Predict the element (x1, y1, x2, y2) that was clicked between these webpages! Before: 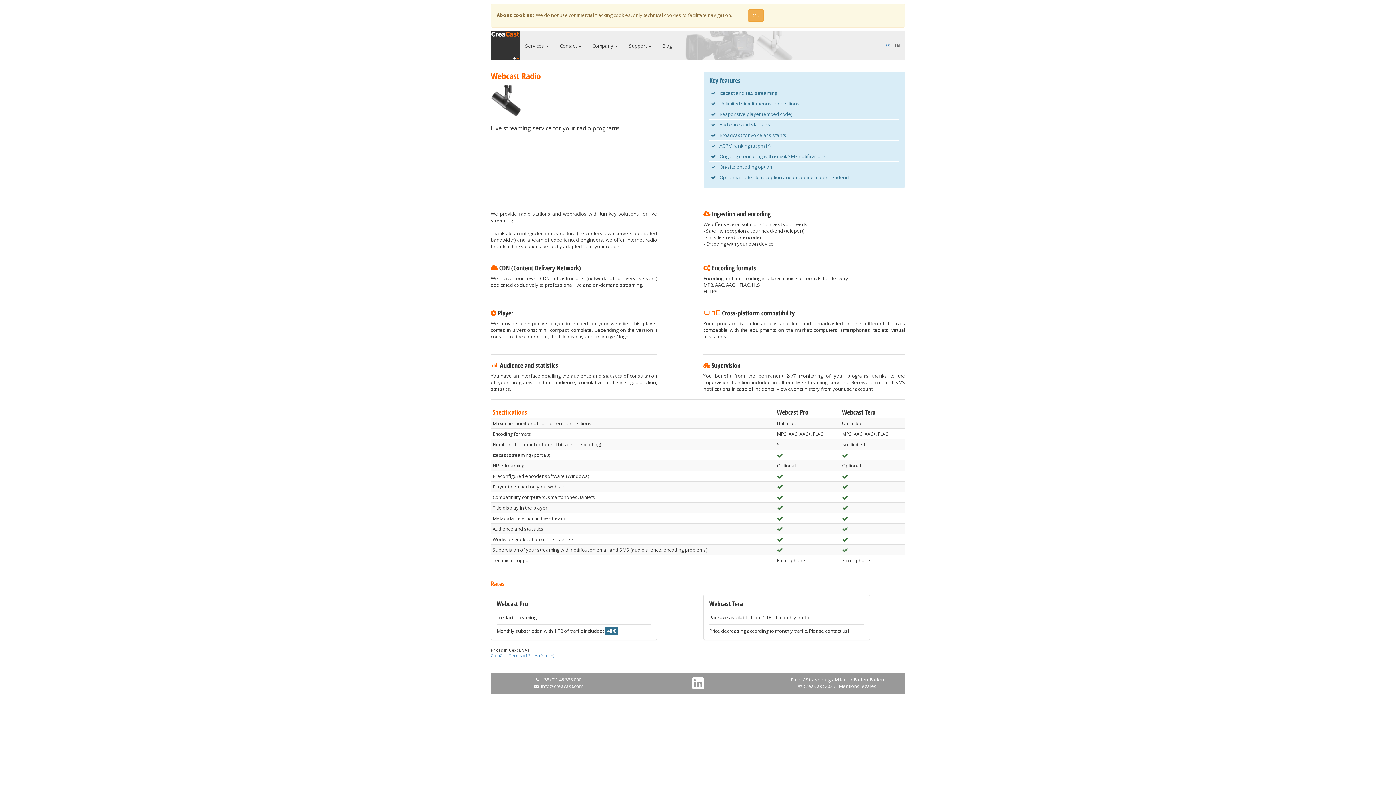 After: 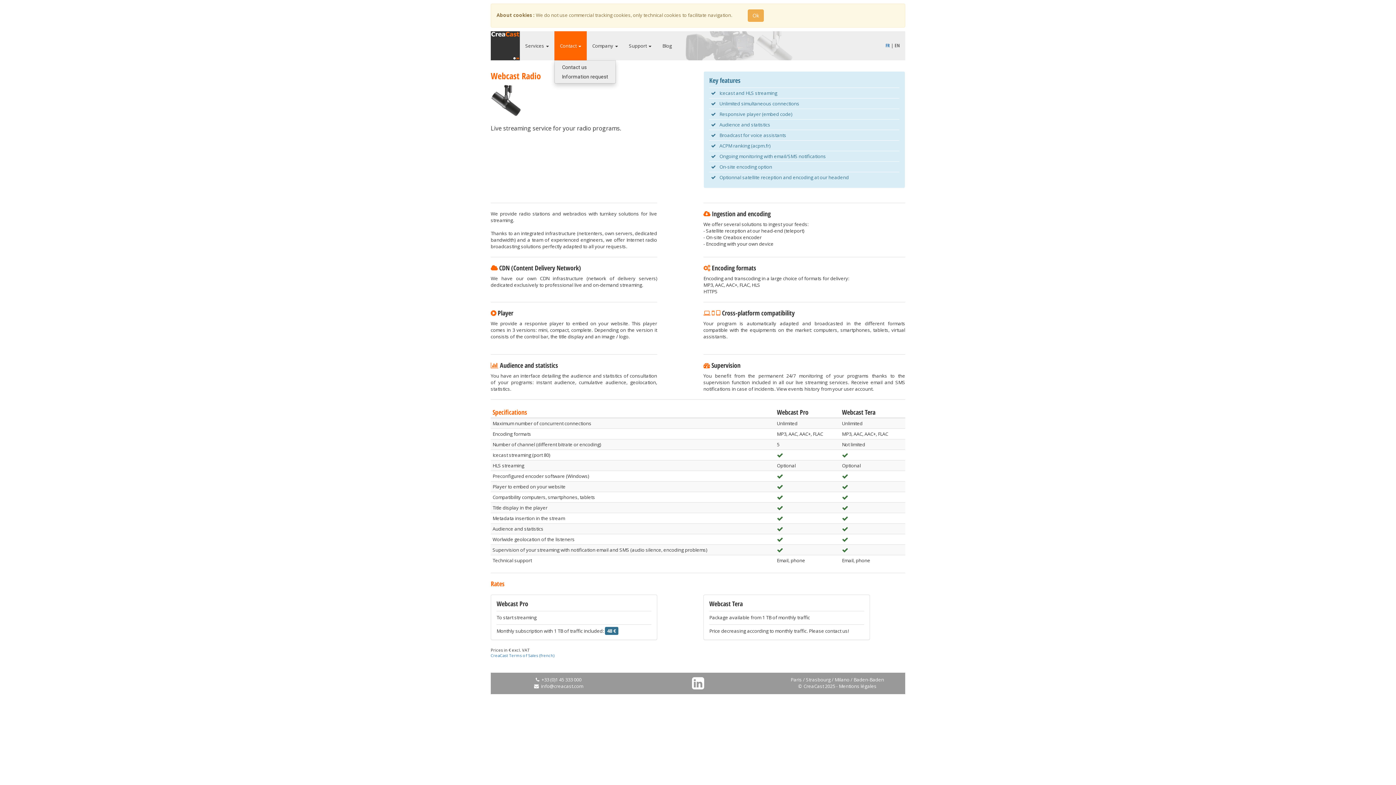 Action: label: Contact  bbox: (554, 31, 586, 60)